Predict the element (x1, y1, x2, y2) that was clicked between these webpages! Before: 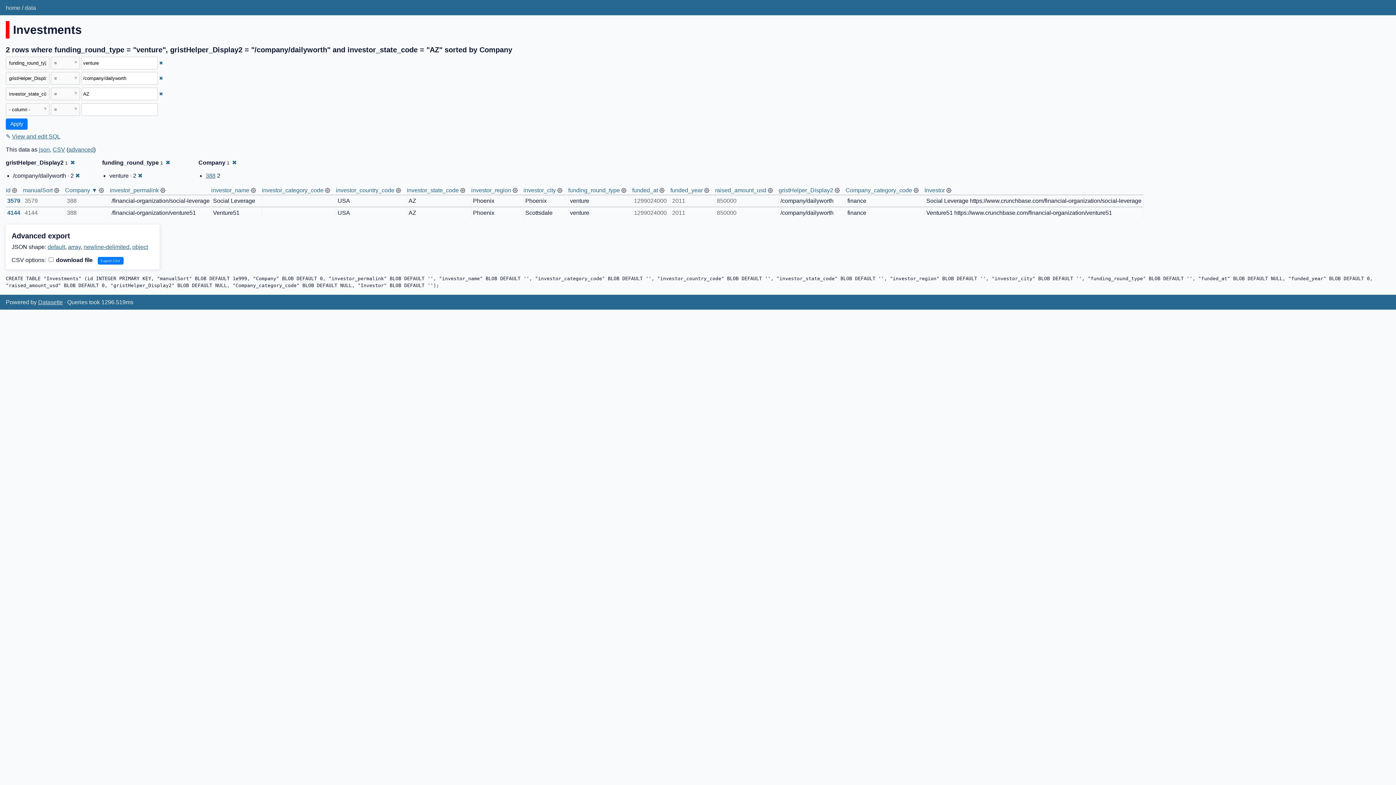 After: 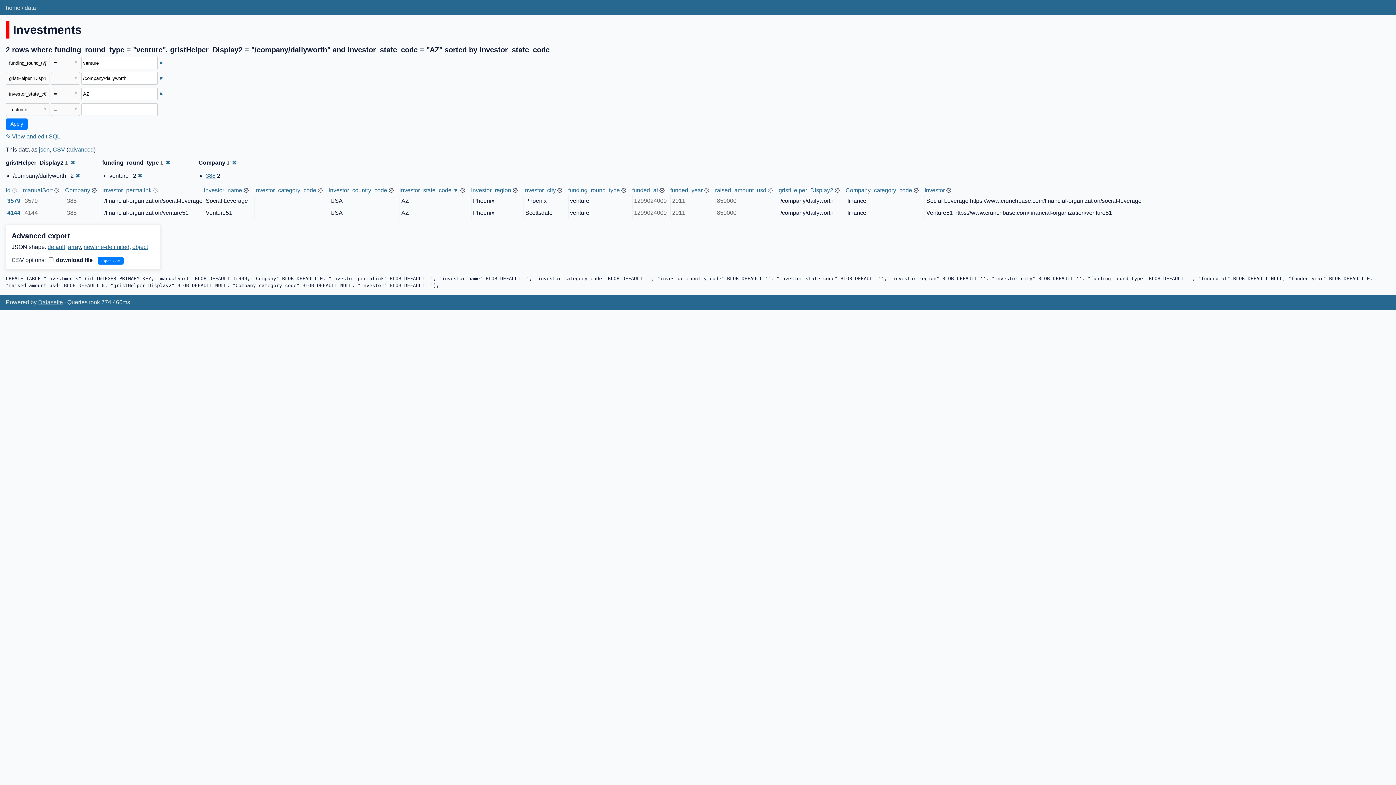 Action: bbox: (406, 187, 458, 193) label: investor_state_code